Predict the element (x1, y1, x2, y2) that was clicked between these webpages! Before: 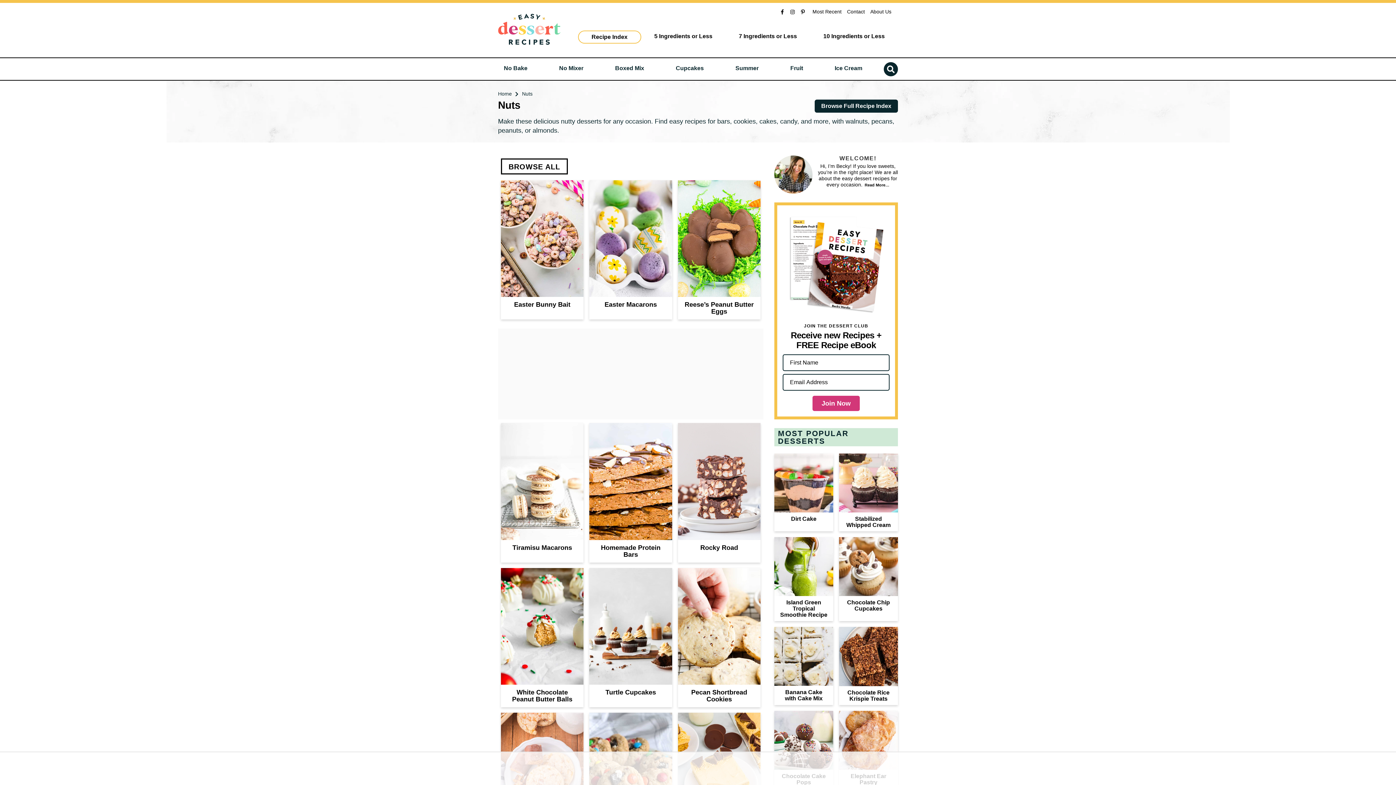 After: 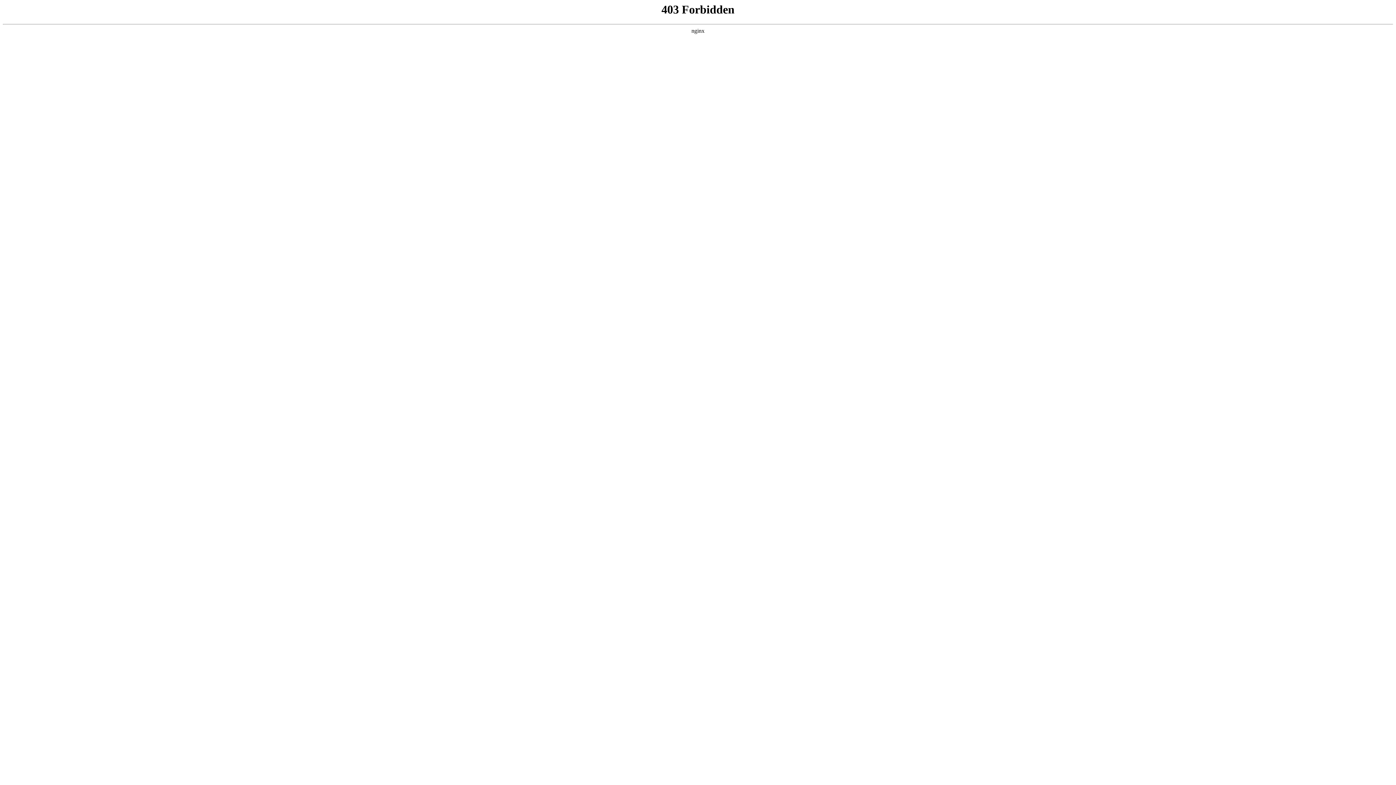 Action: label: White Chocolate Peanut Butter Balls bbox: (501, 685, 583, 707)